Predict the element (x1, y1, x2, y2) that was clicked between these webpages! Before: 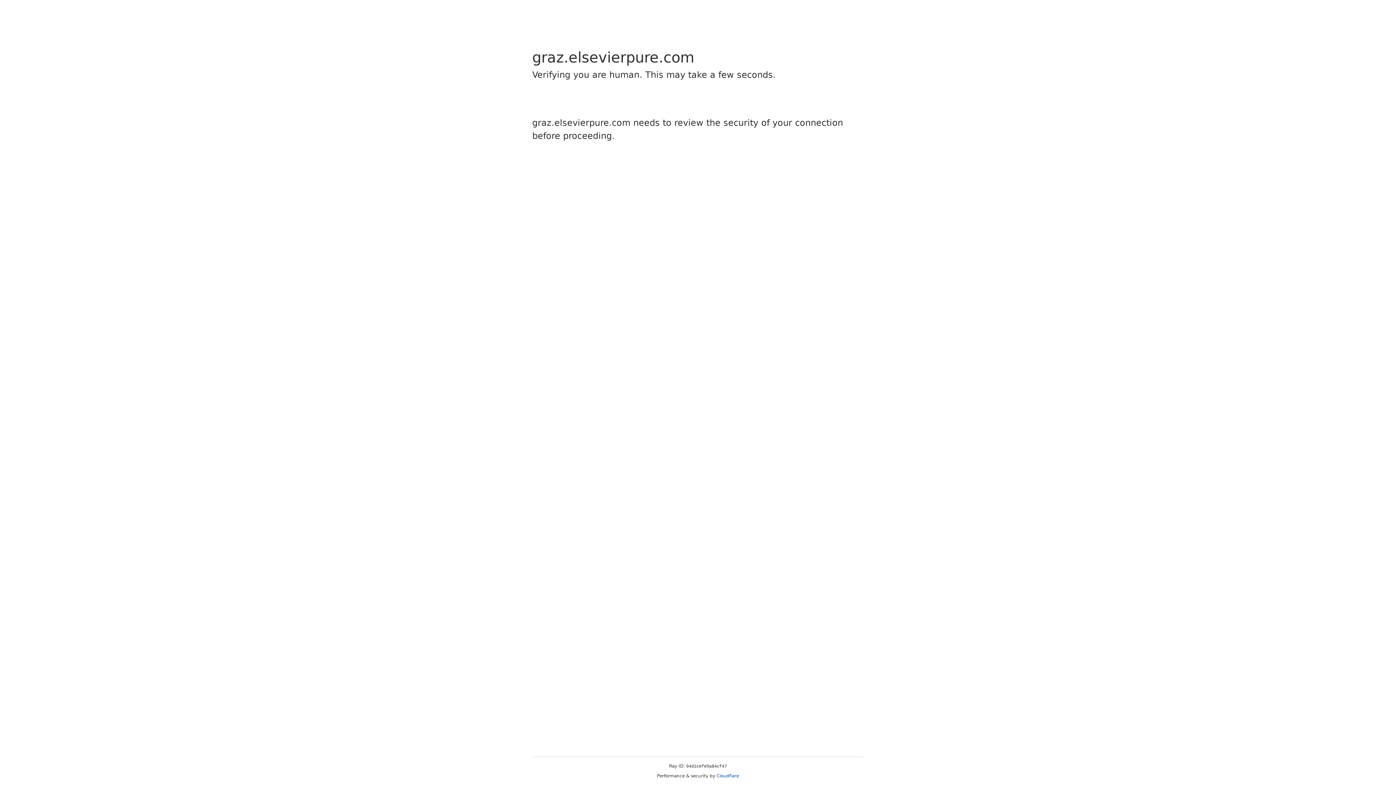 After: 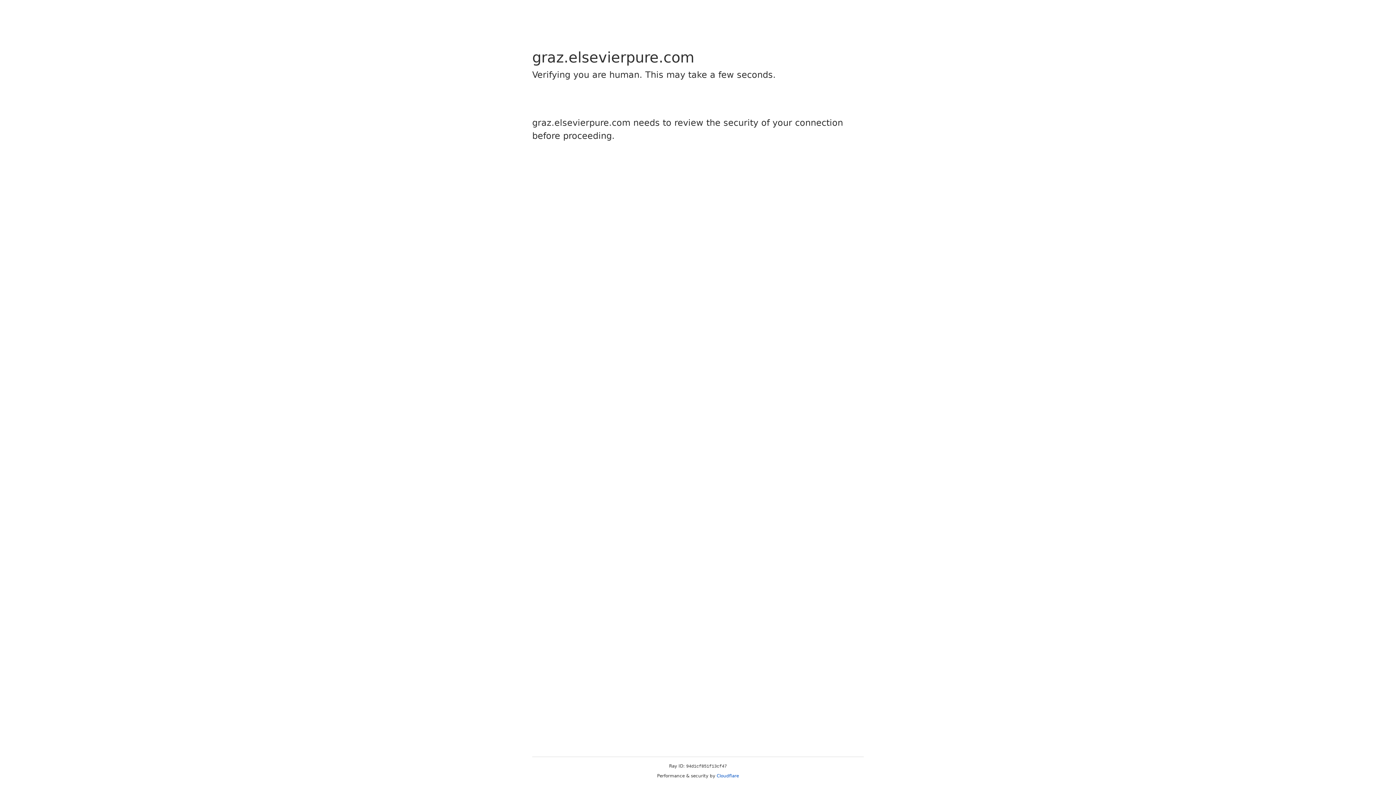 Action: bbox: (716, 773, 739, 778) label: Cloudflare